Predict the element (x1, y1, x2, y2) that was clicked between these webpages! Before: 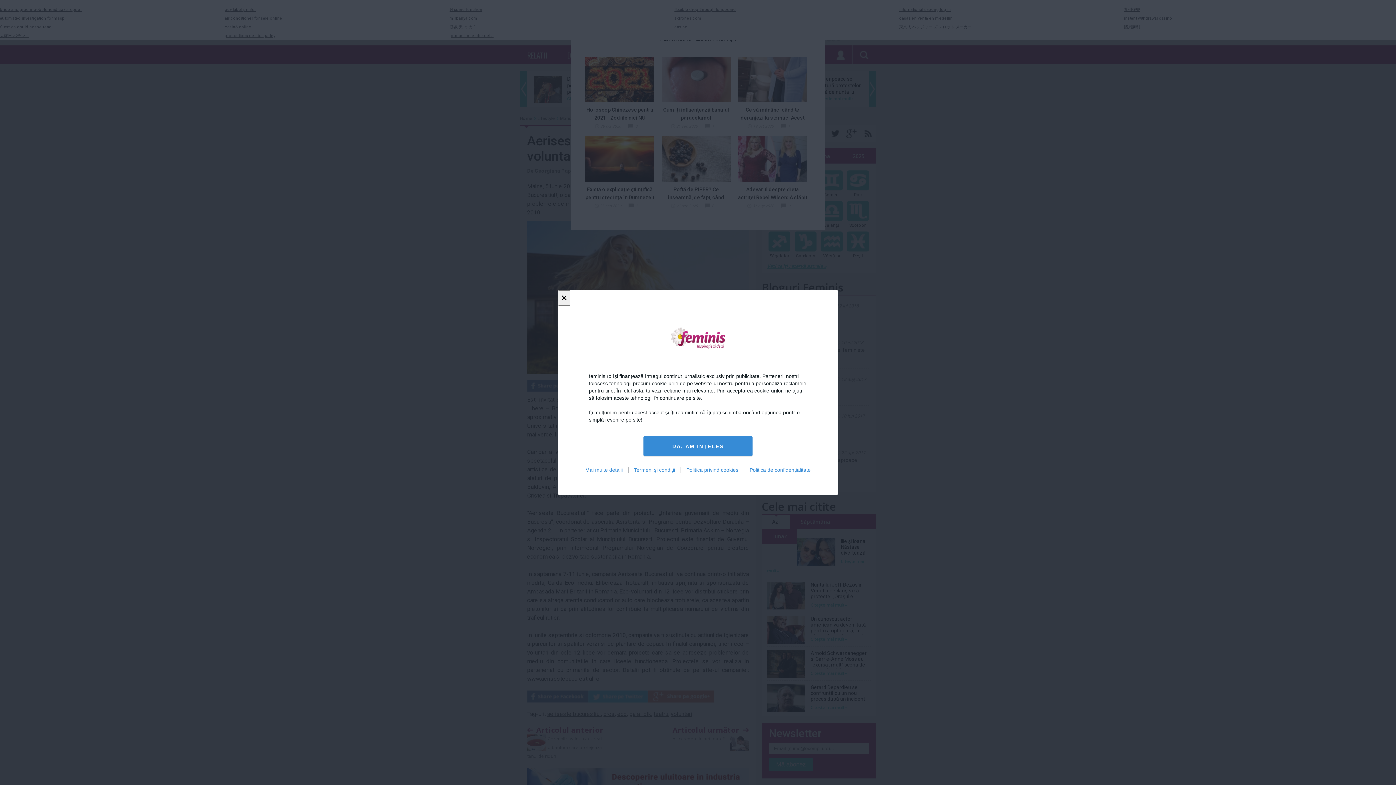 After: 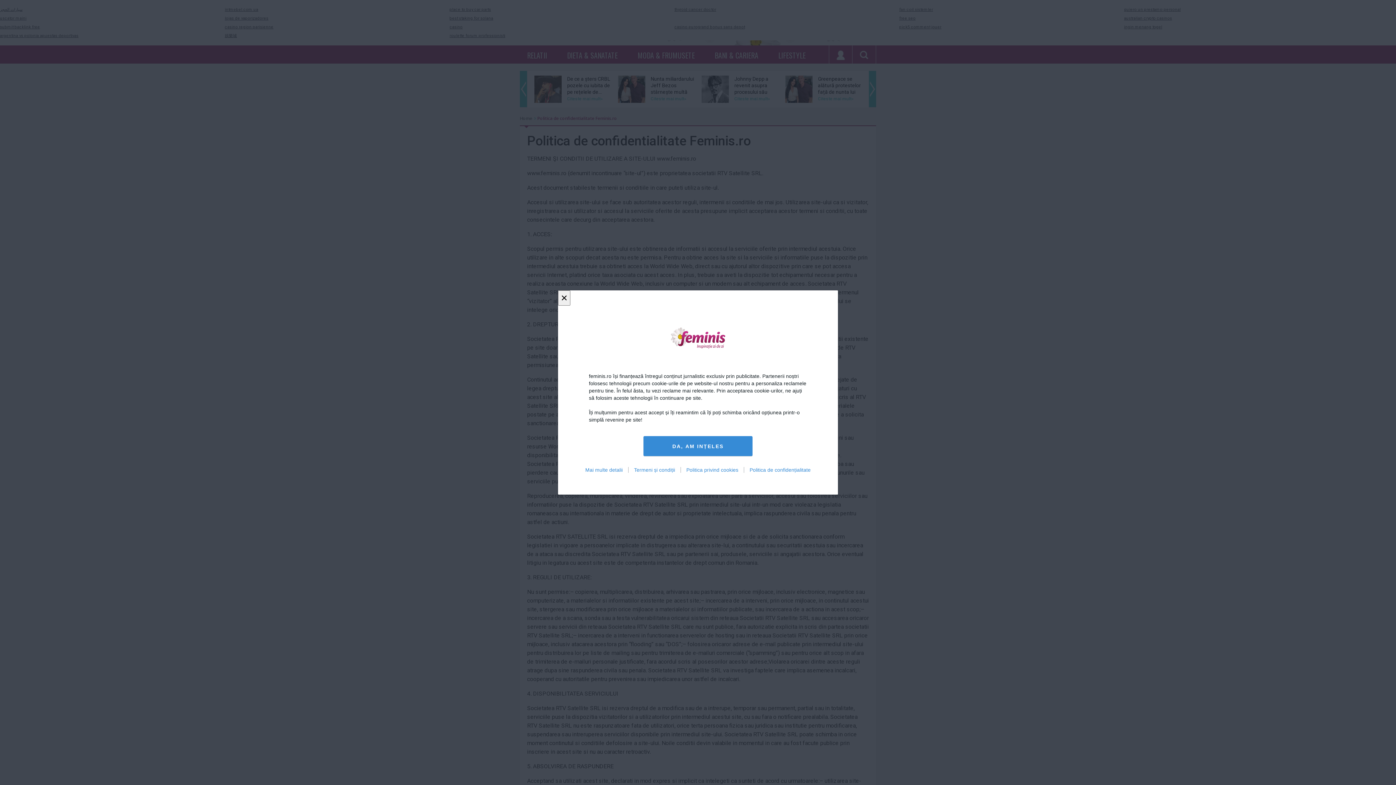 Action: label: Politica de confidențialitate bbox: (744, 467, 816, 473)